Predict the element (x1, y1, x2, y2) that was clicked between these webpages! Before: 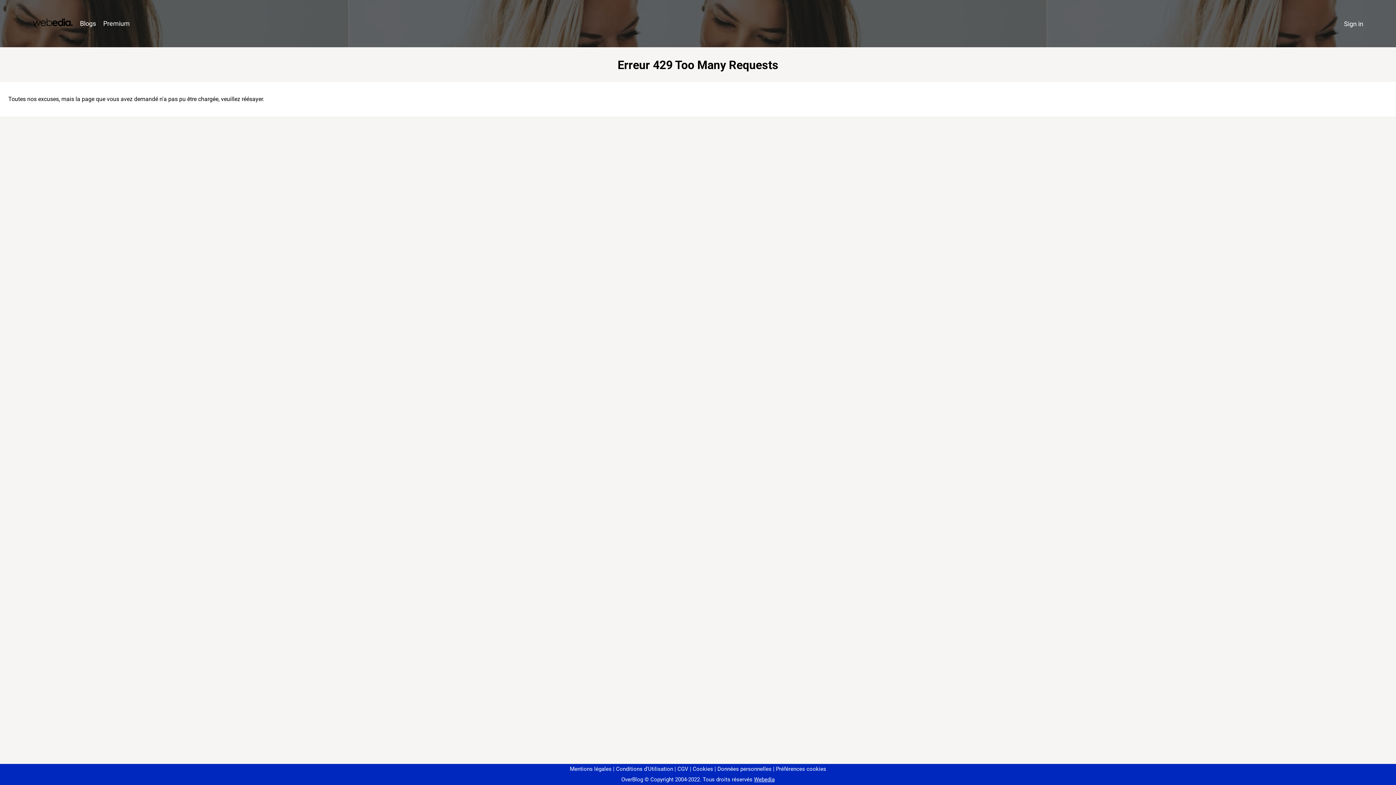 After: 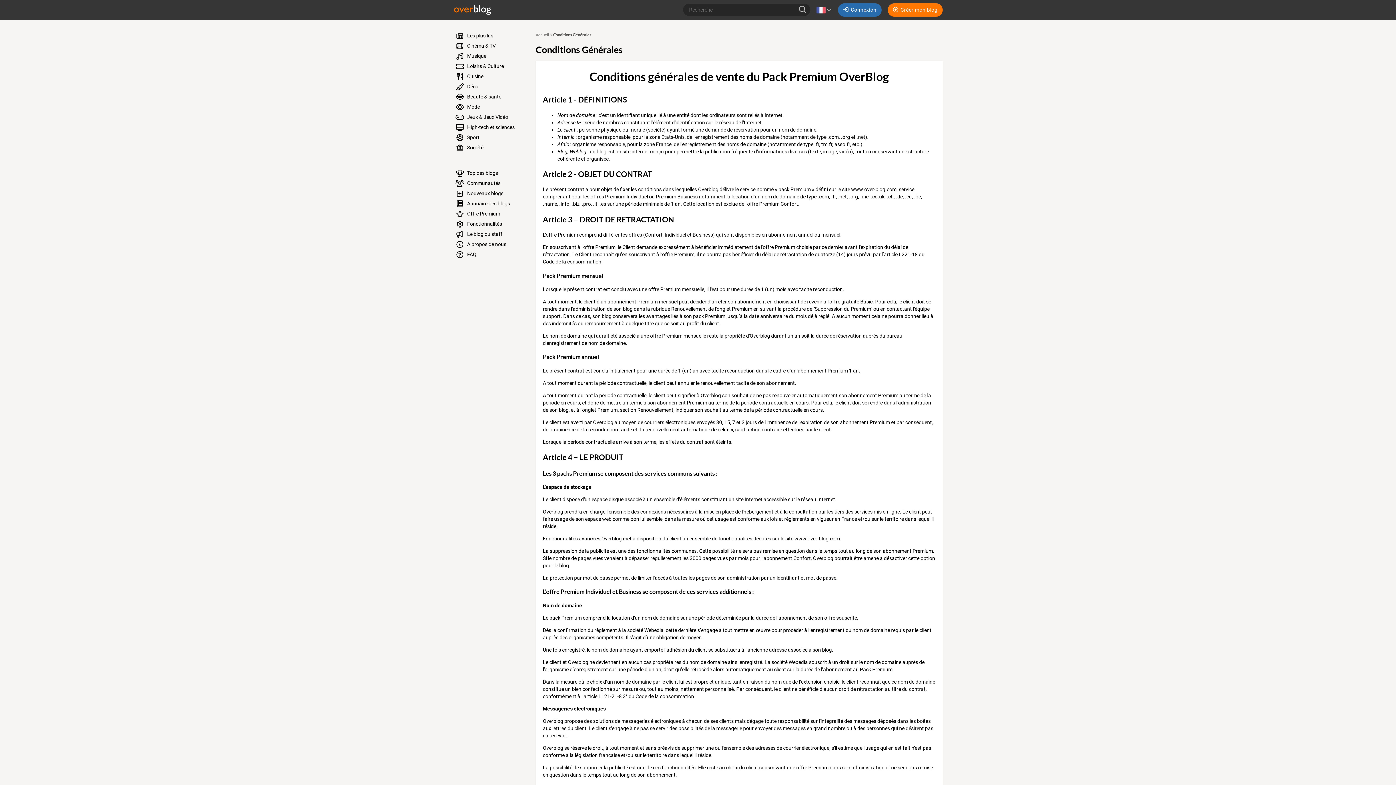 Action: label: CGV bbox: (674, 766, 688, 772)